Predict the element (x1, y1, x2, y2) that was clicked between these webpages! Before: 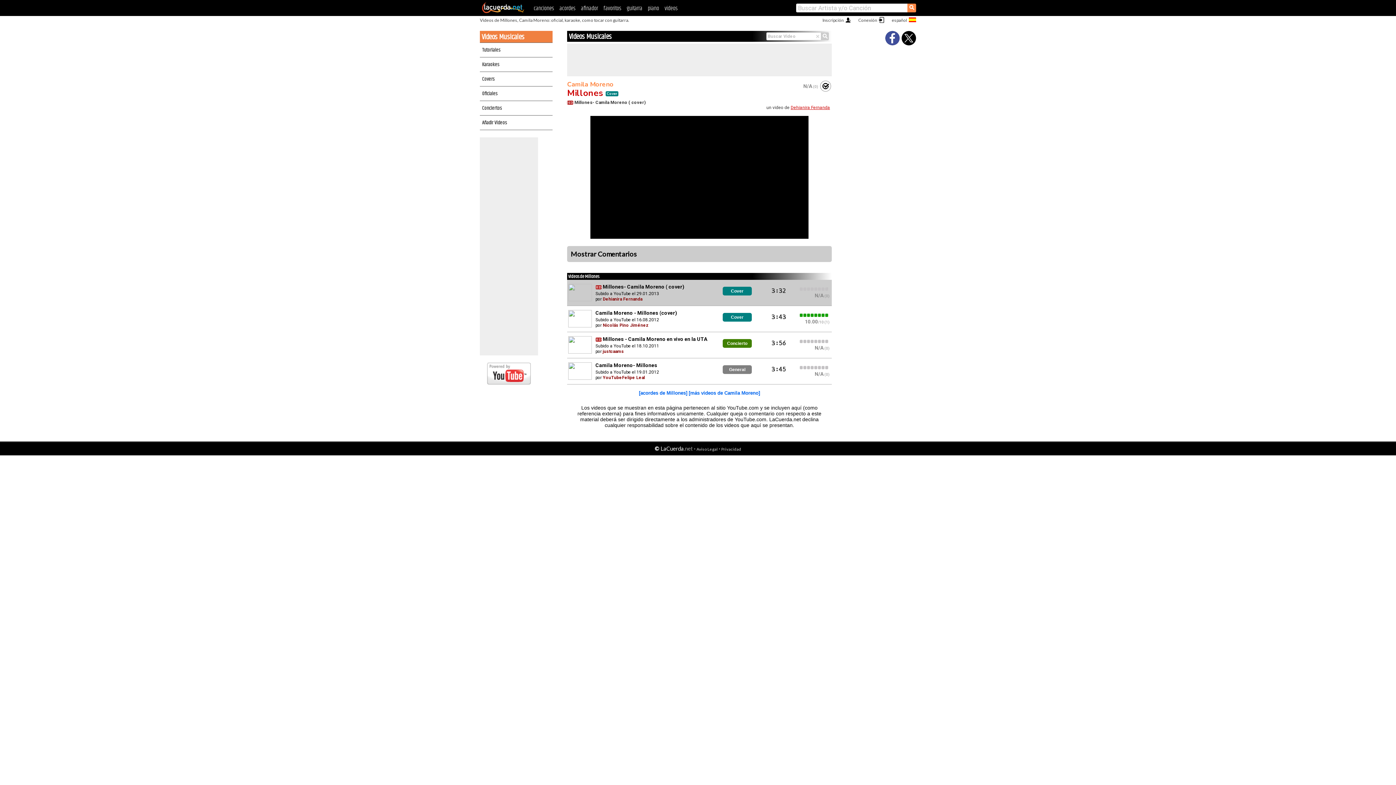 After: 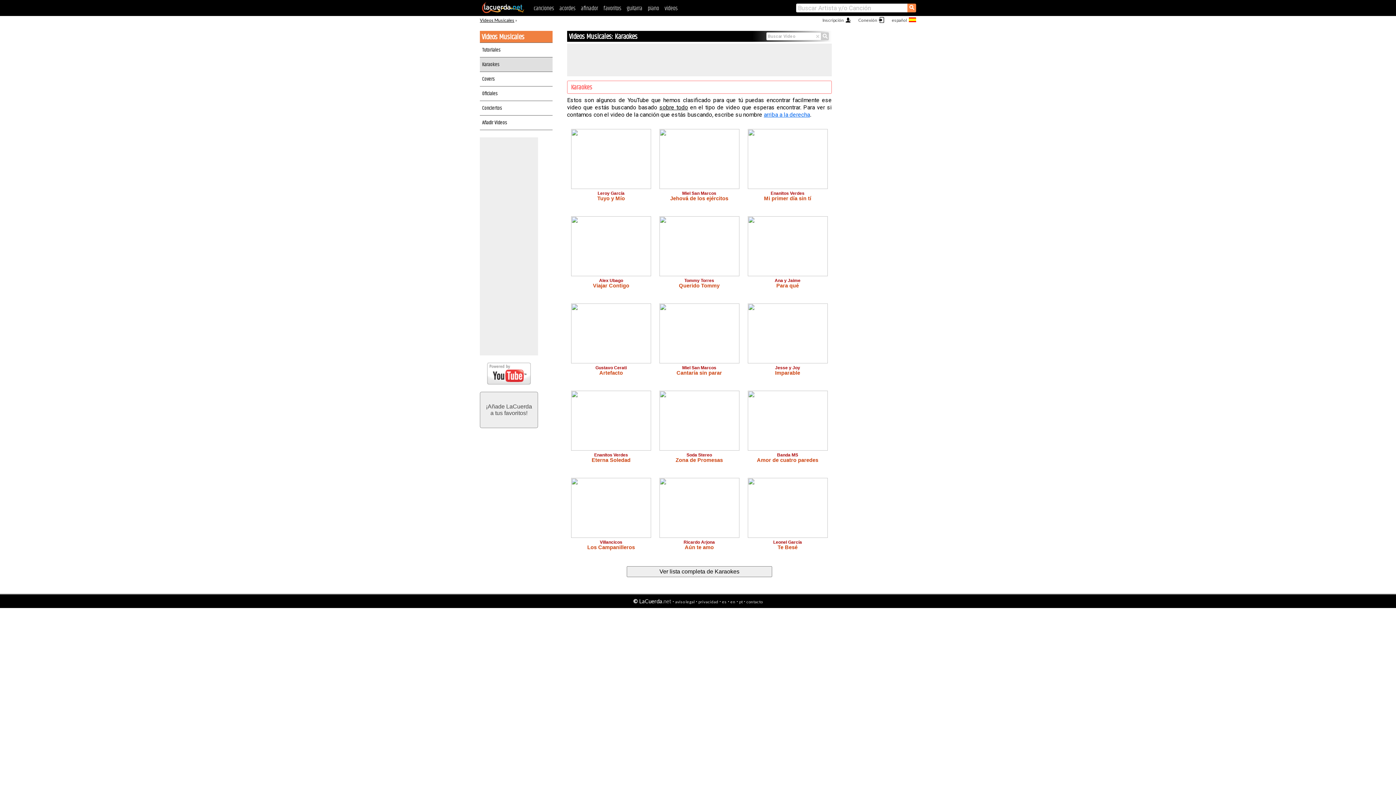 Action: label: Karaokes bbox: (482, 60, 498, 68)